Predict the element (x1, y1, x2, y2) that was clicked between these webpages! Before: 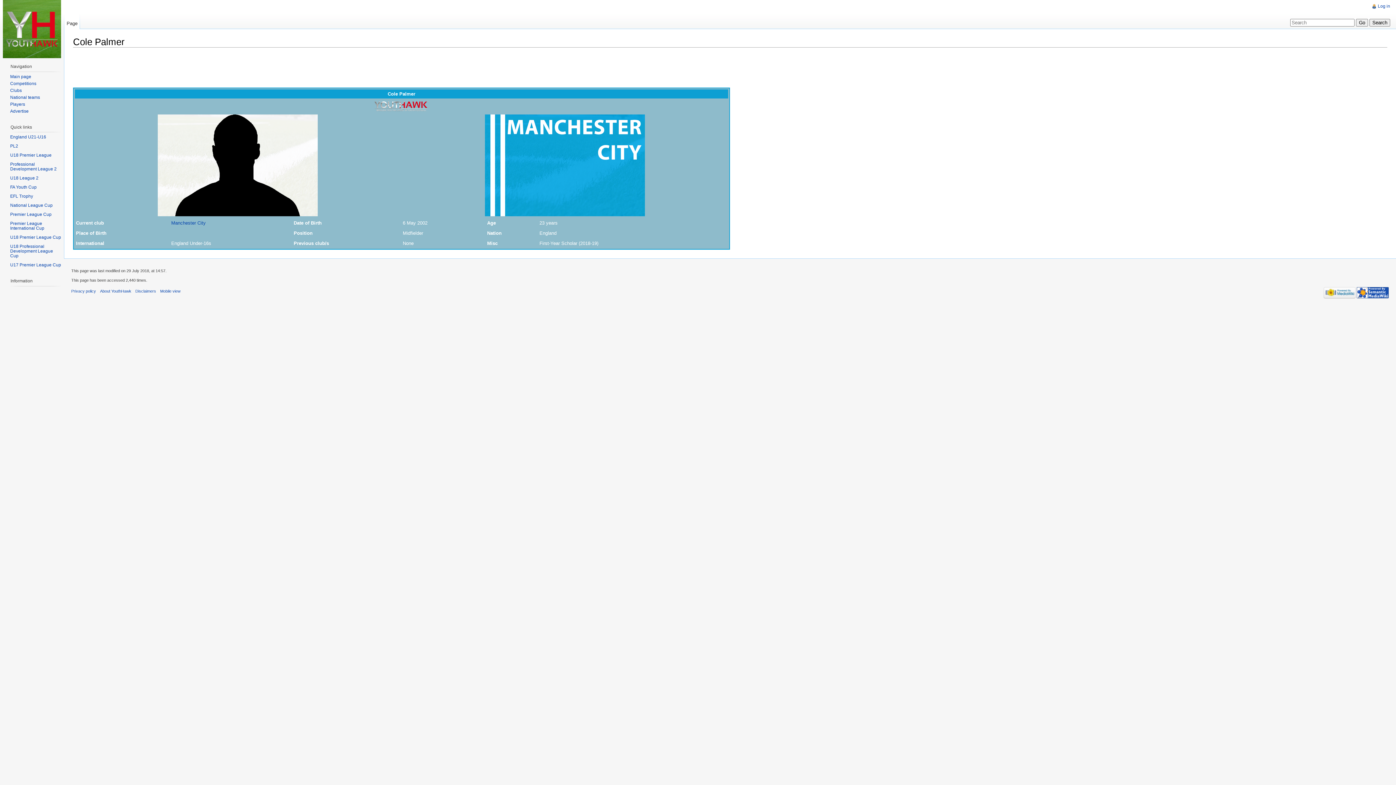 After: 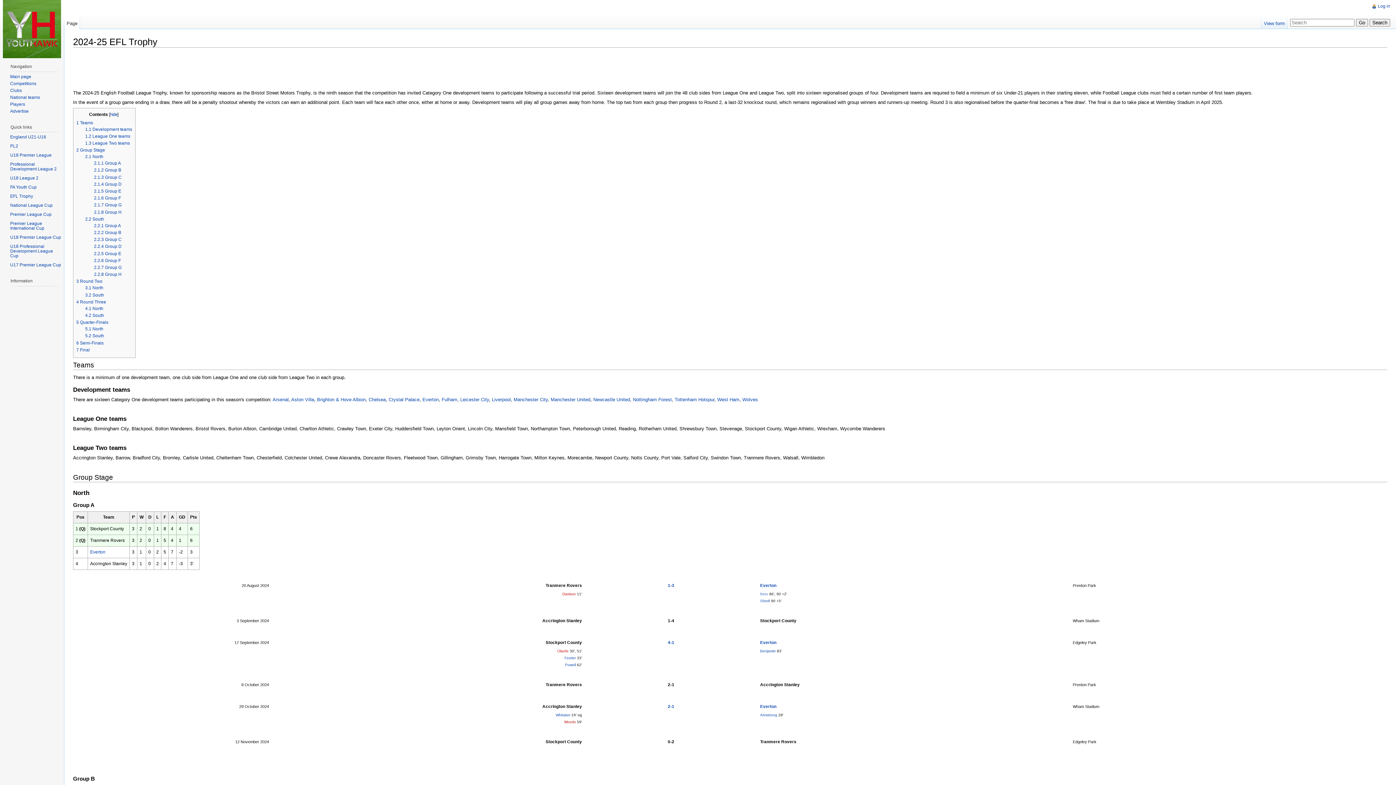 Action: label: EFL Trophy bbox: (10, 193, 33, 198)